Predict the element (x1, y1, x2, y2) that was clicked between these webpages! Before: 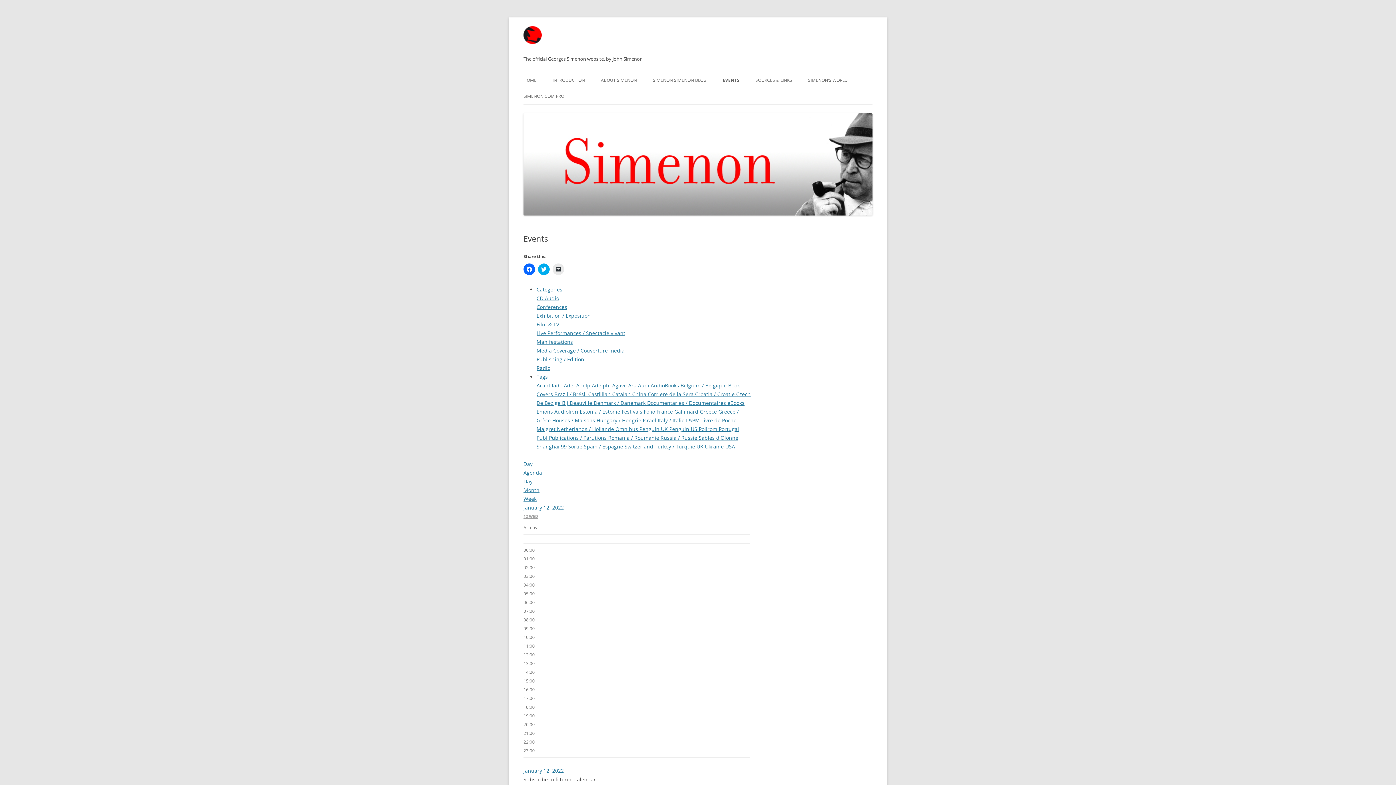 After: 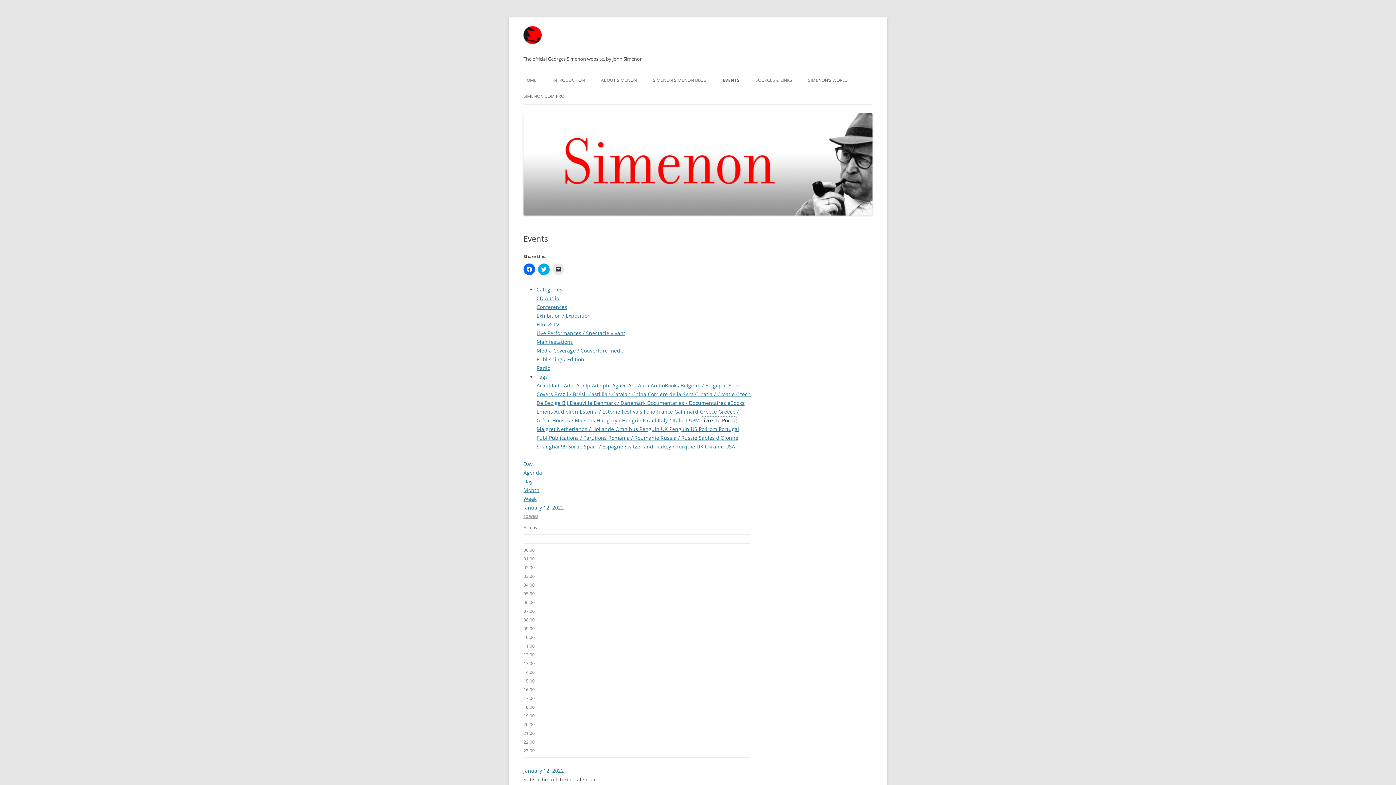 Action: bbox: (701, 417, 736, 423) label: Livre de Poche 